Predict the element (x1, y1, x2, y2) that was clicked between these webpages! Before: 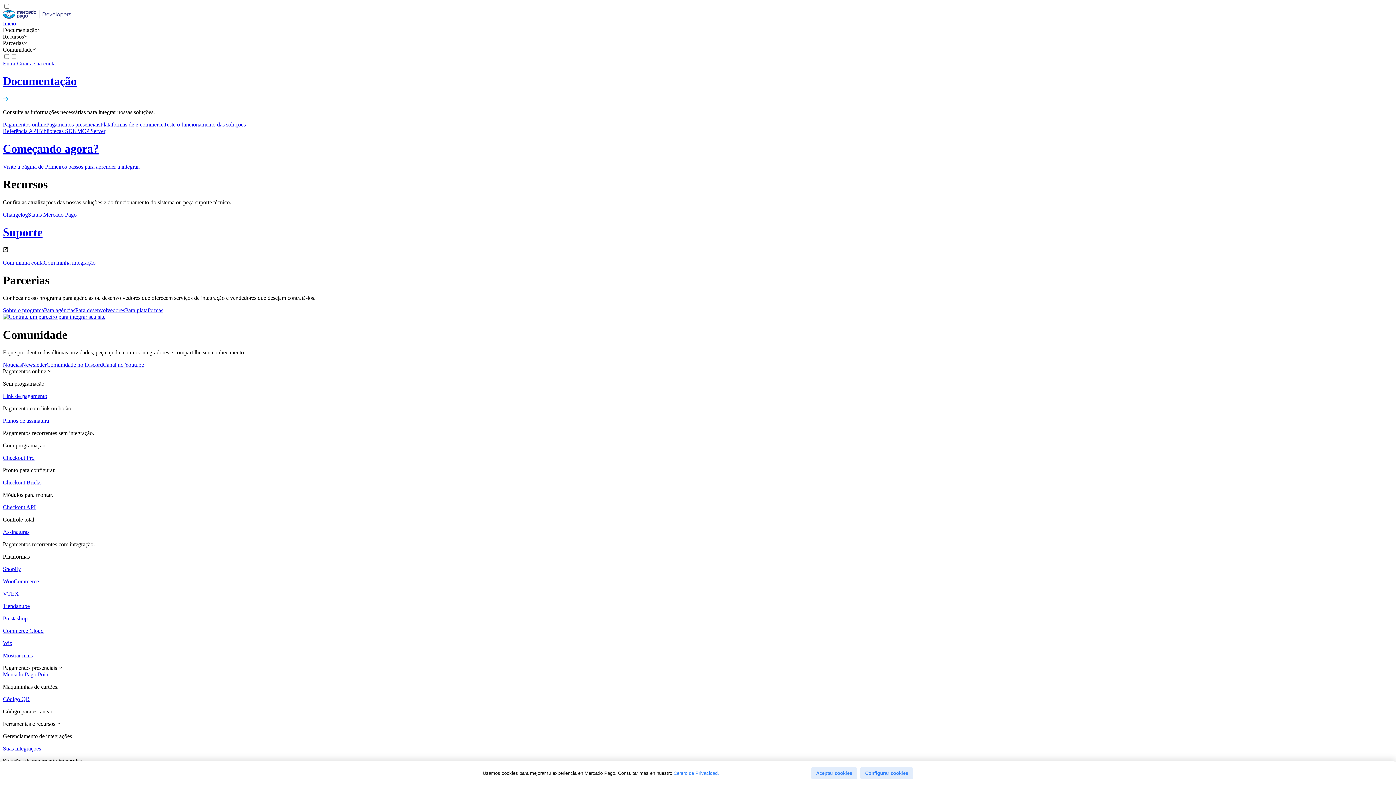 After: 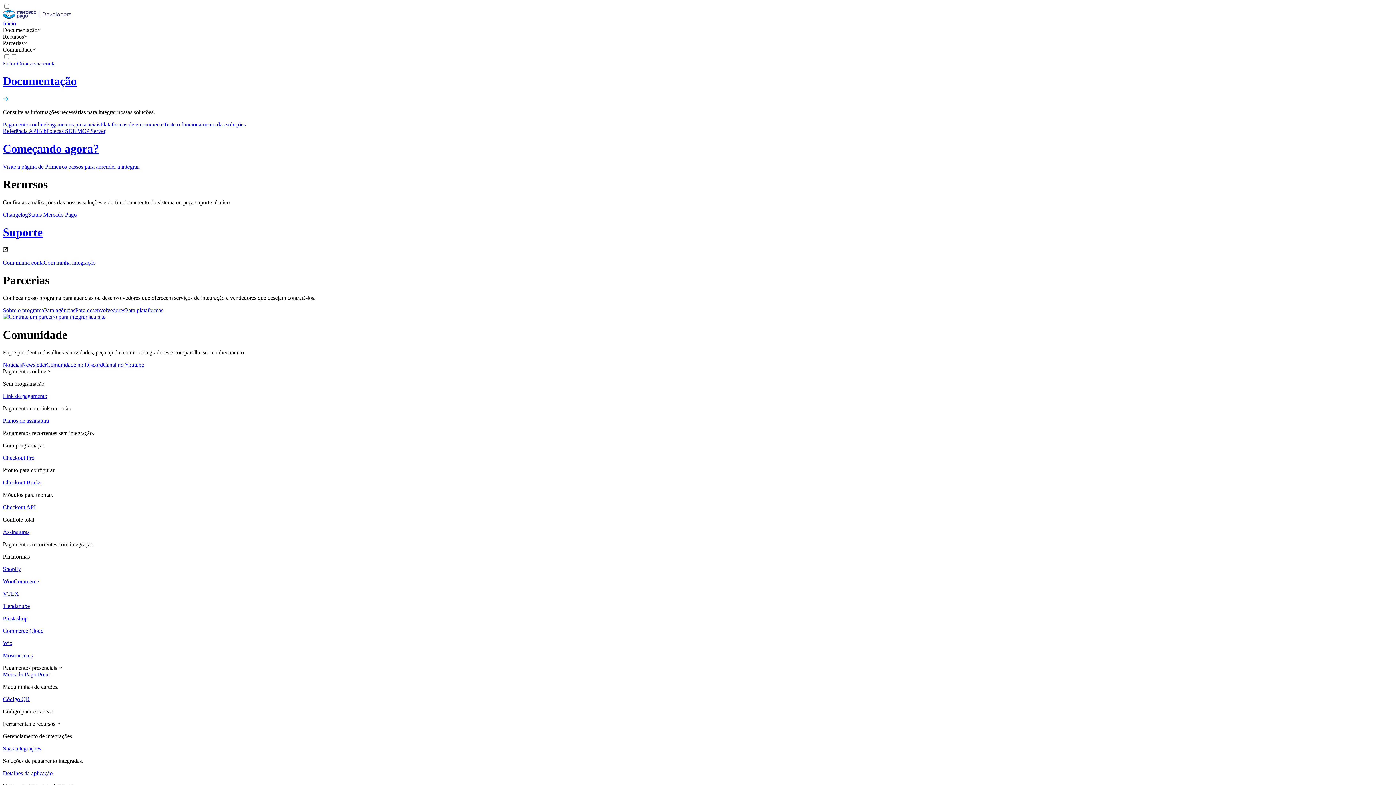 Action: label: Commerce Cloud bbox: (2, 628, 43, 634)